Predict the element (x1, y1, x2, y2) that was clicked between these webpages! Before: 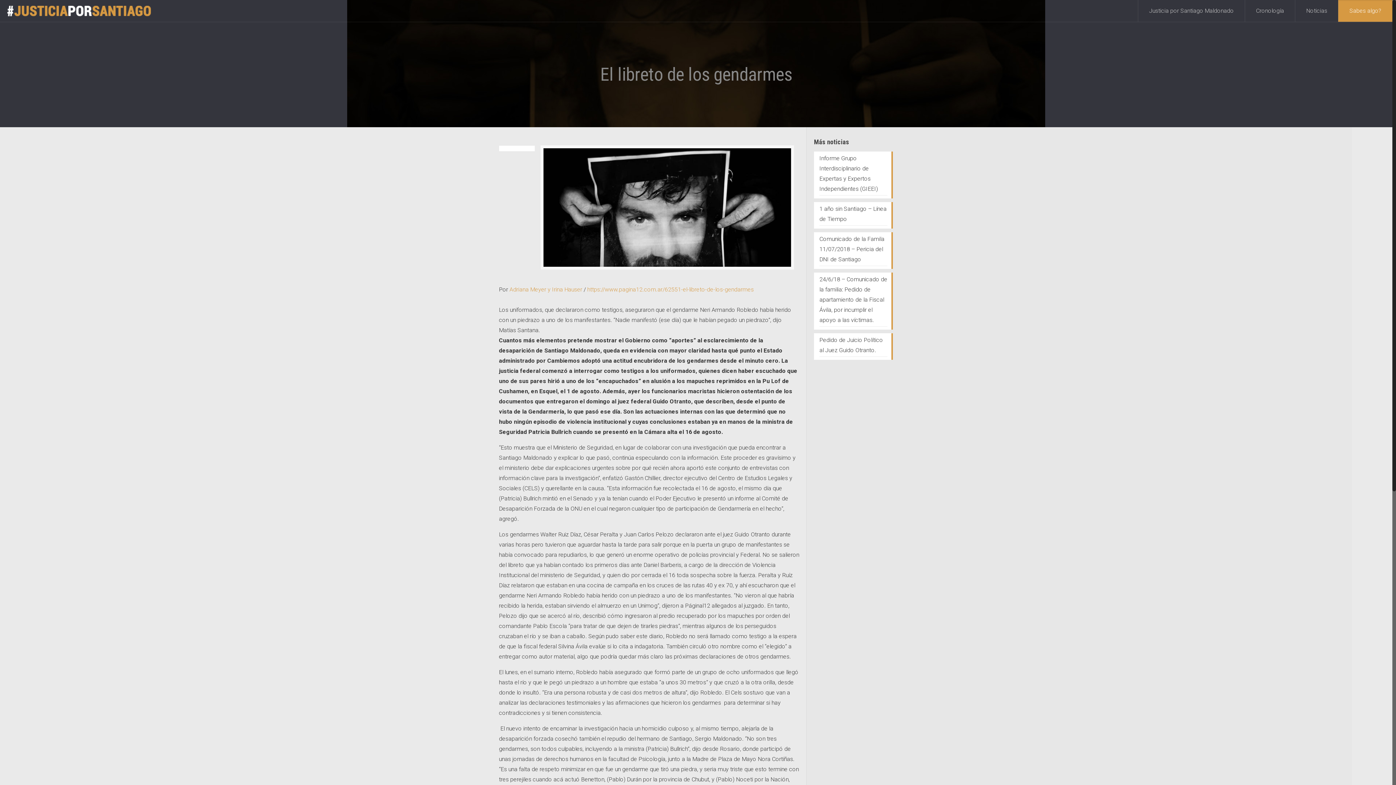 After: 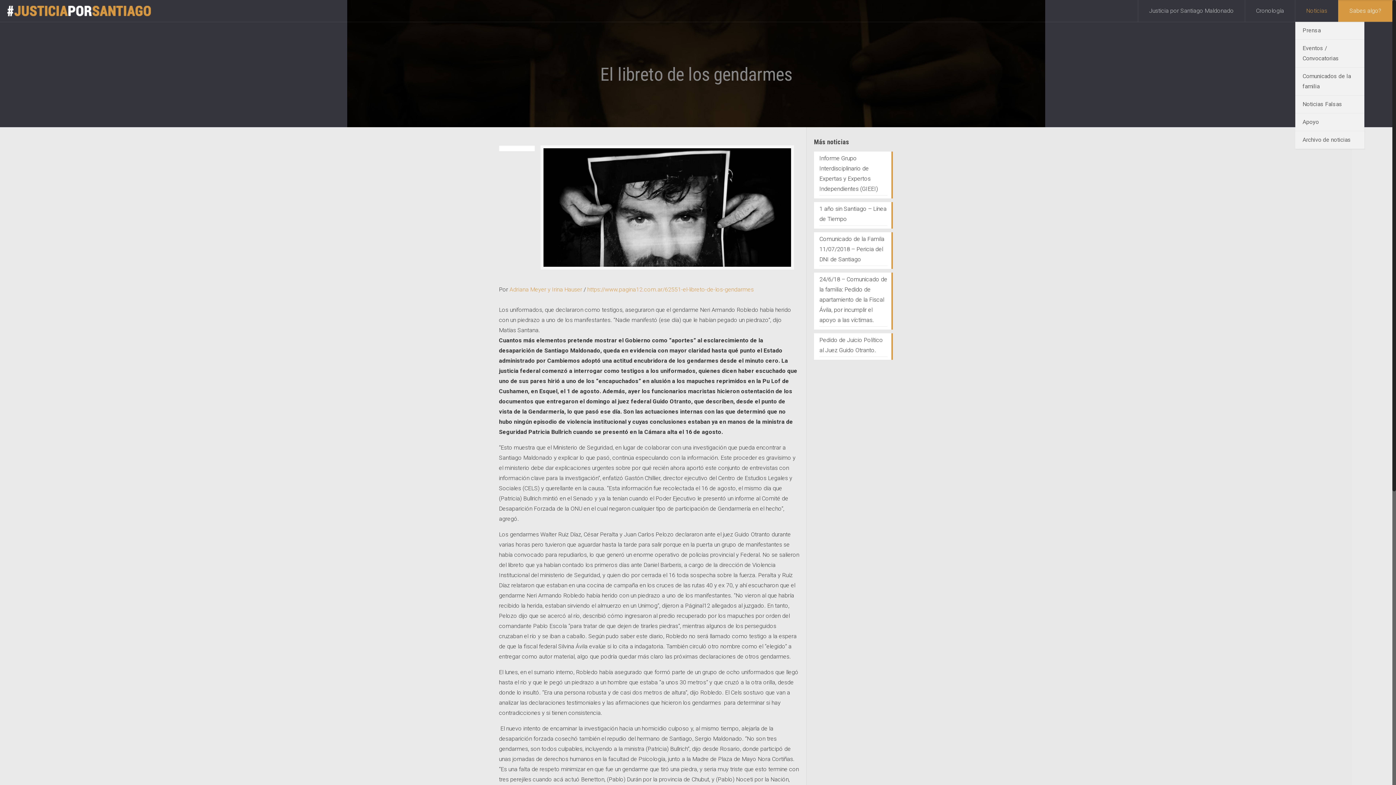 Action: label: Noticias bbox: (1295, 0, 1338, 21)